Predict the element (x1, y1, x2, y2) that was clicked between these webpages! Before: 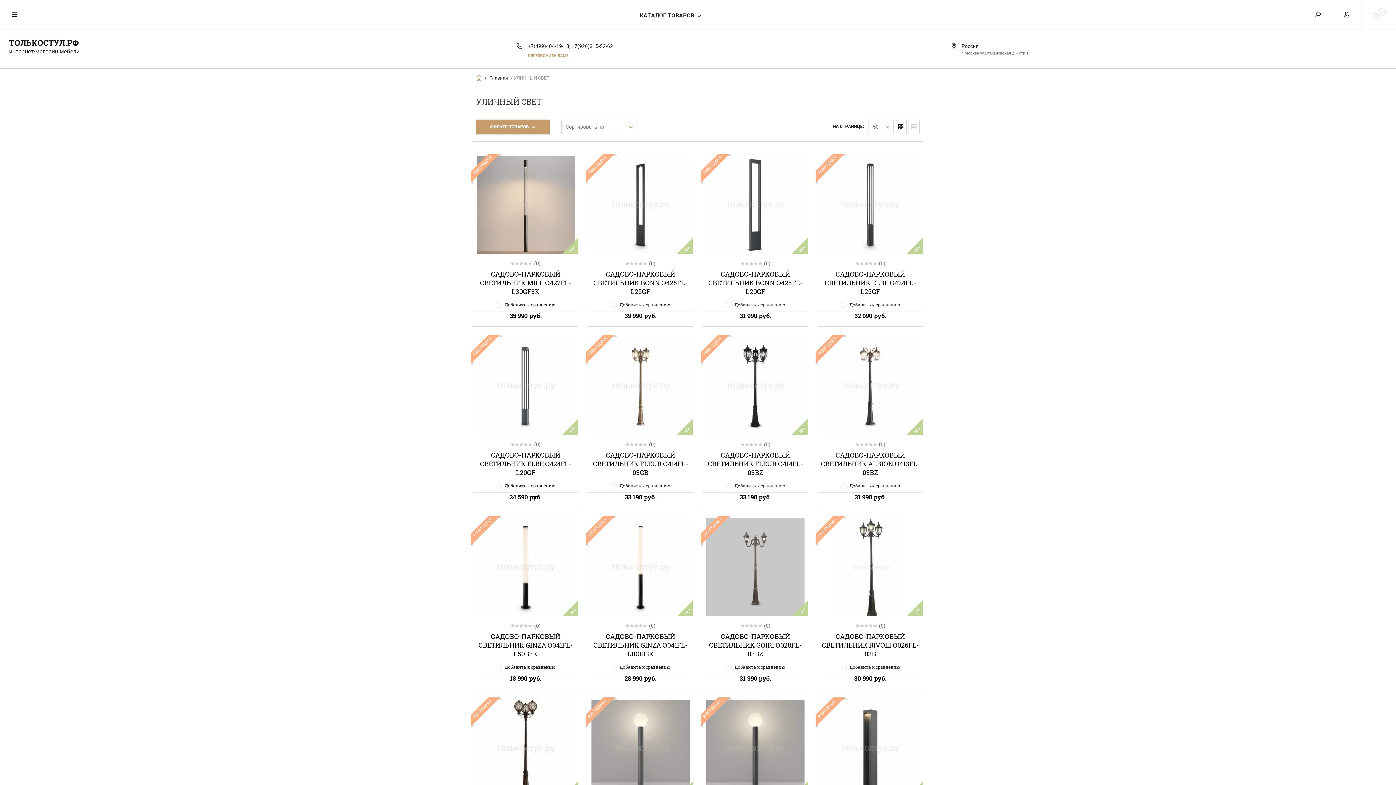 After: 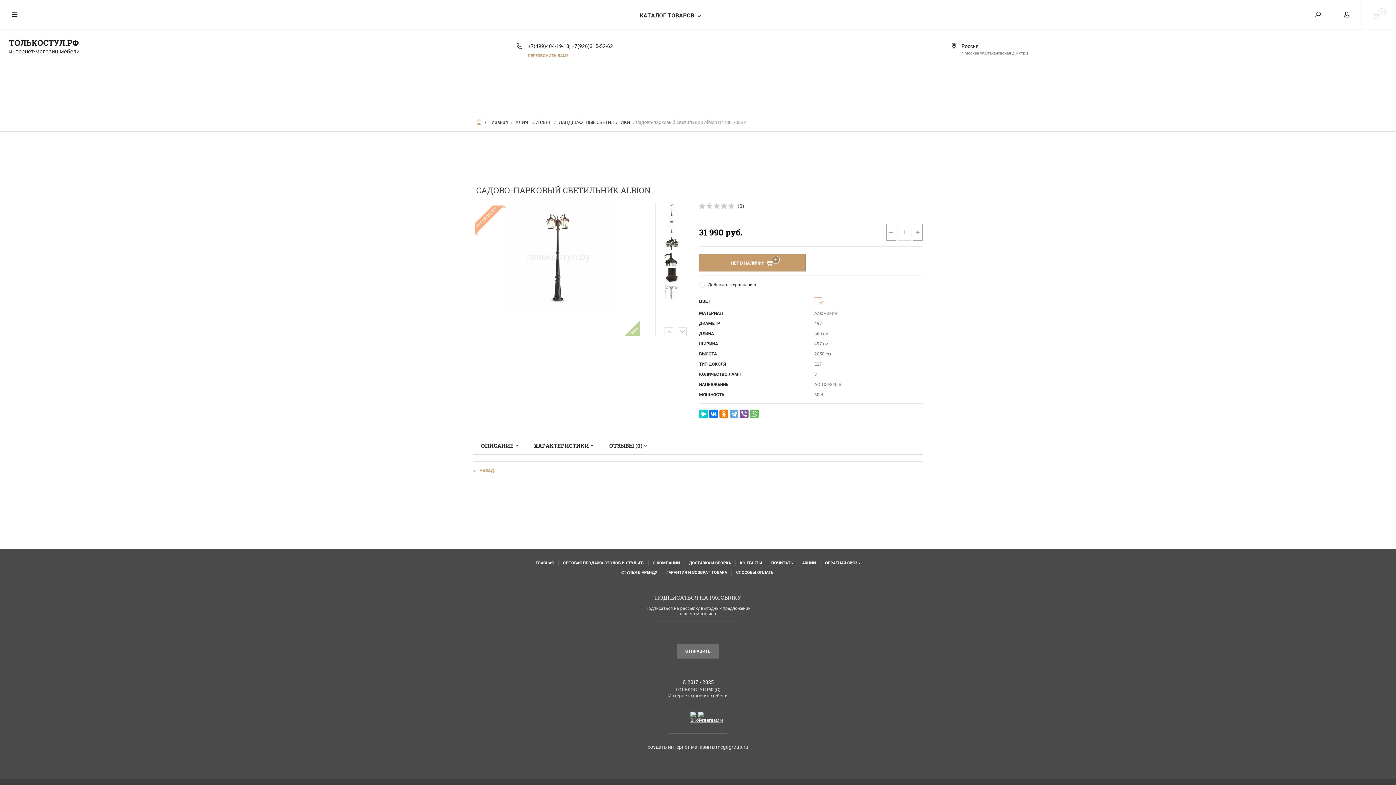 Action: label: САДОВО-ПАРКОВЫЙ СВЕТИЛЬНИК ALBION O413FL-03BZ bbox: (821, 451, 920, 477)